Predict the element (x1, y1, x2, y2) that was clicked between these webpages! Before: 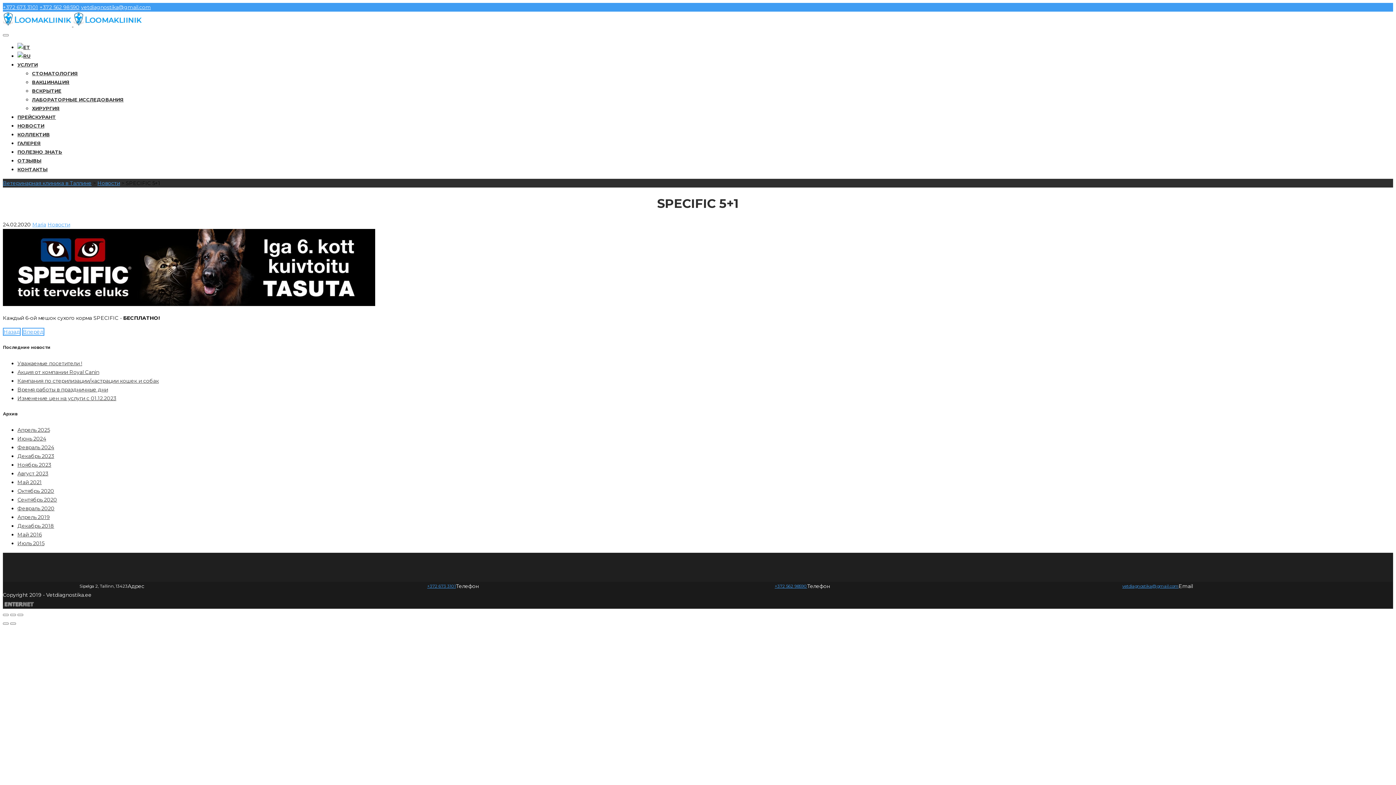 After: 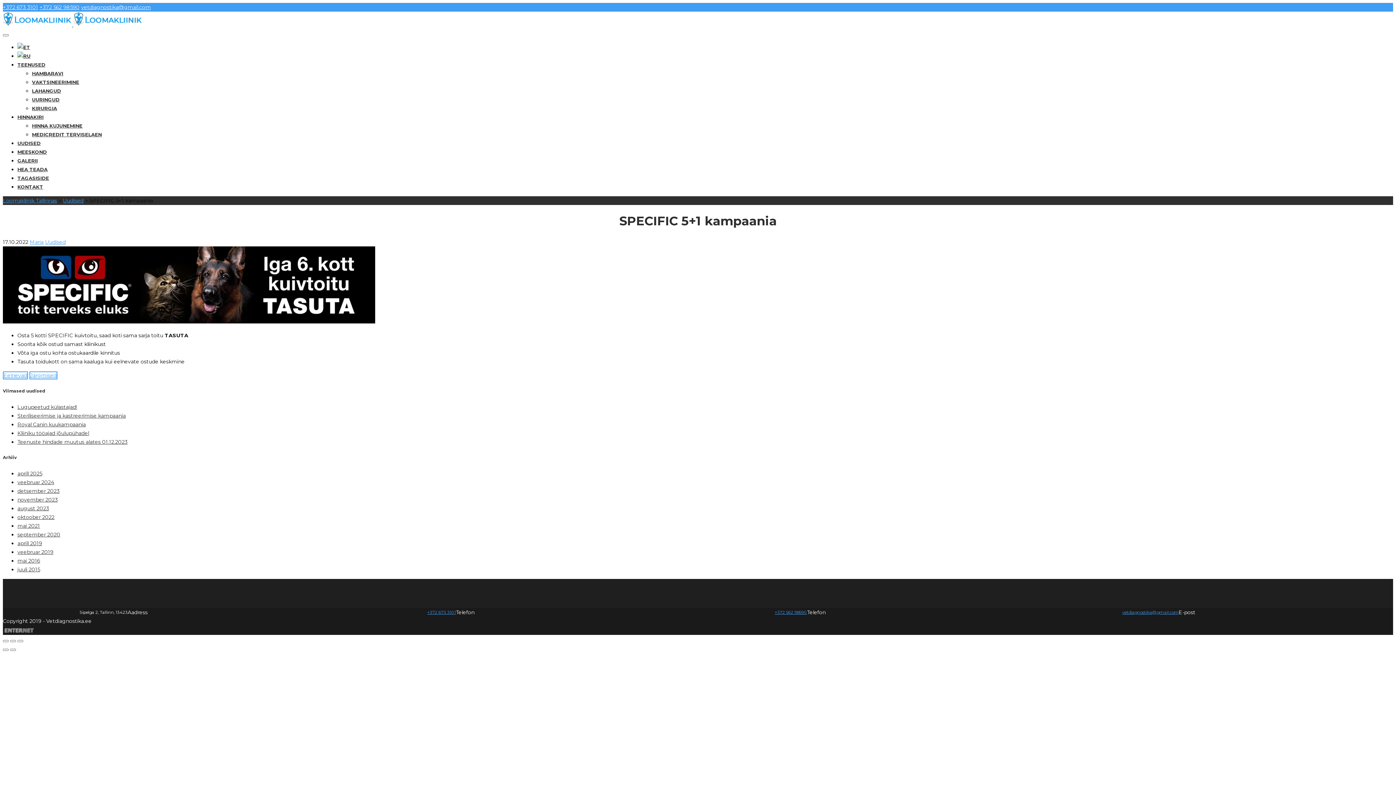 Action: bbox: (17, 44, 30, 50)